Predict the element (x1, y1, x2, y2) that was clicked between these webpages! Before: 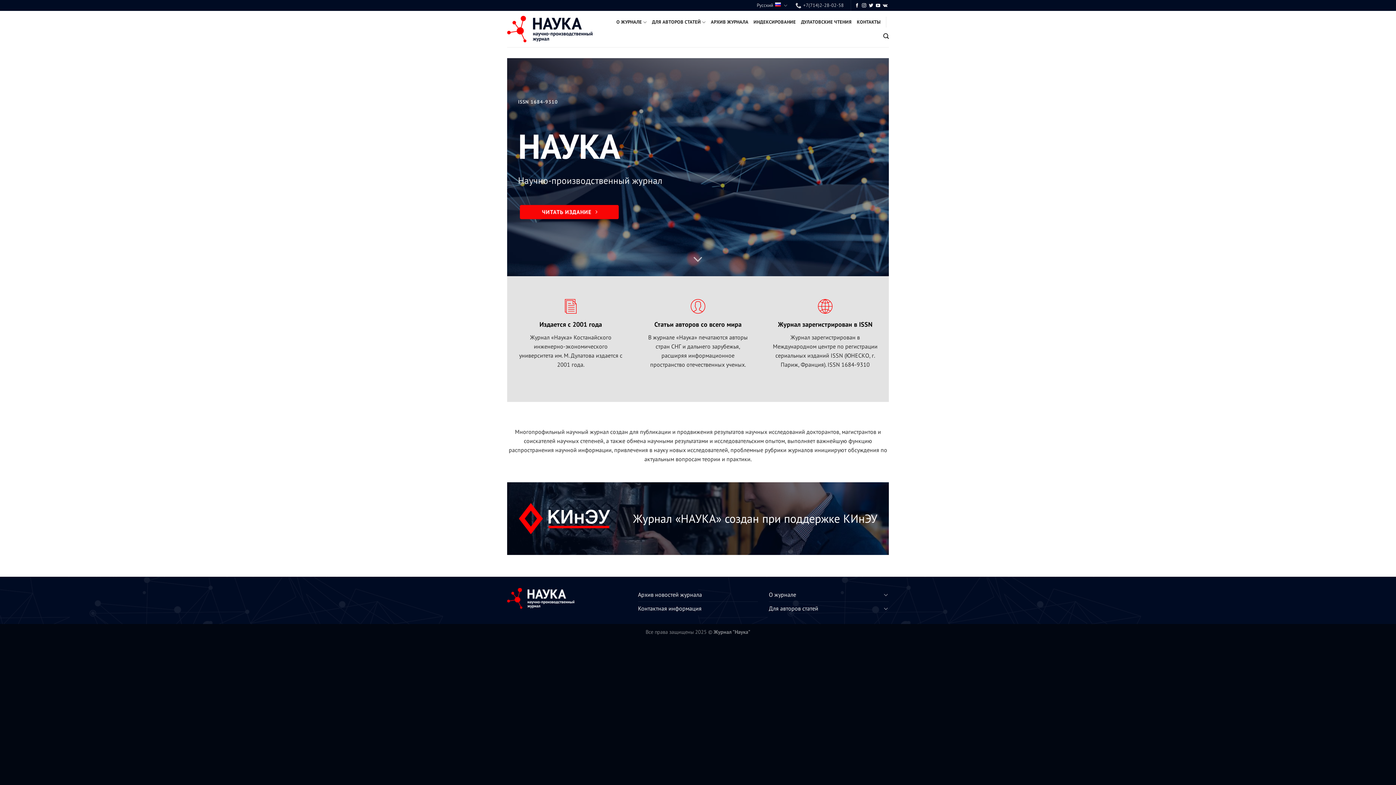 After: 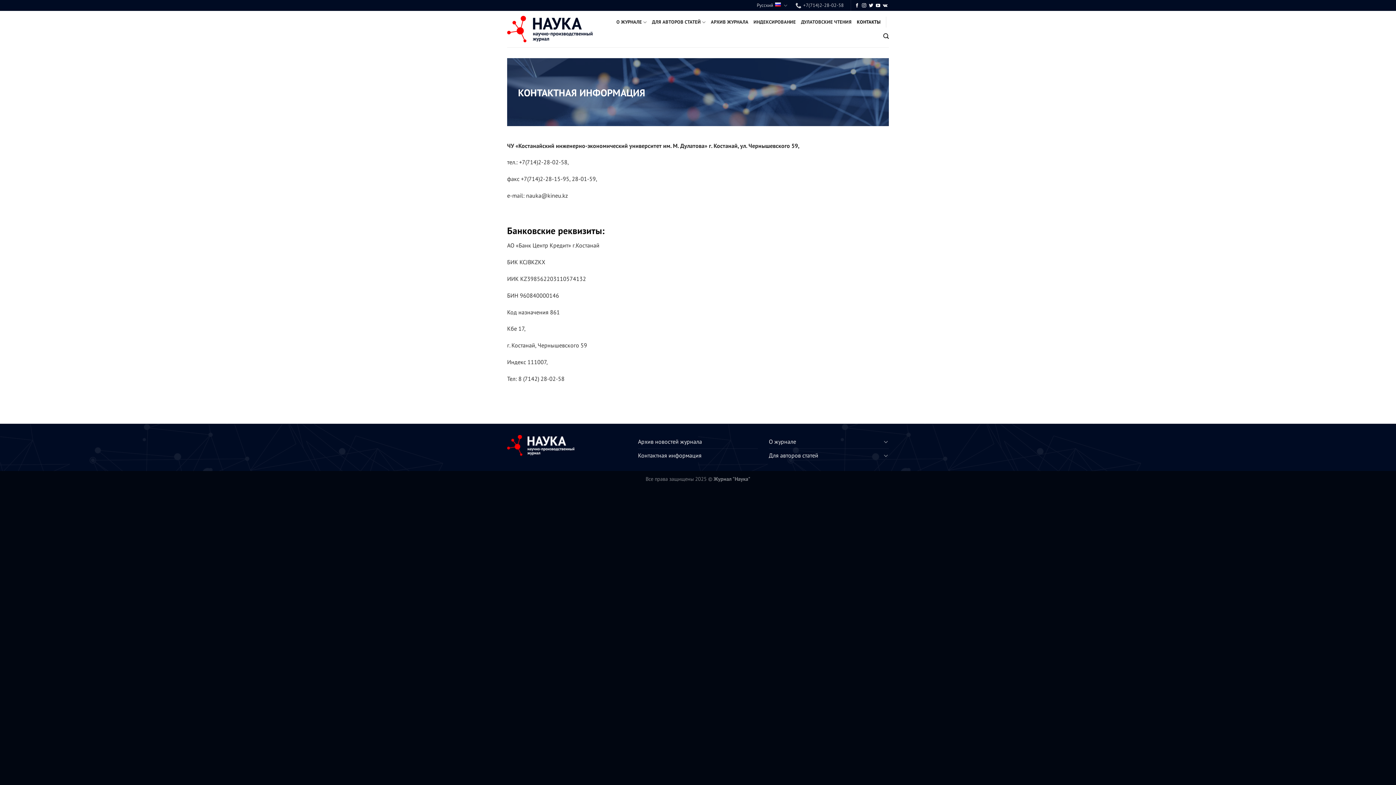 Action: bbox: (638, 602, 701, 615) label: Контактная информация